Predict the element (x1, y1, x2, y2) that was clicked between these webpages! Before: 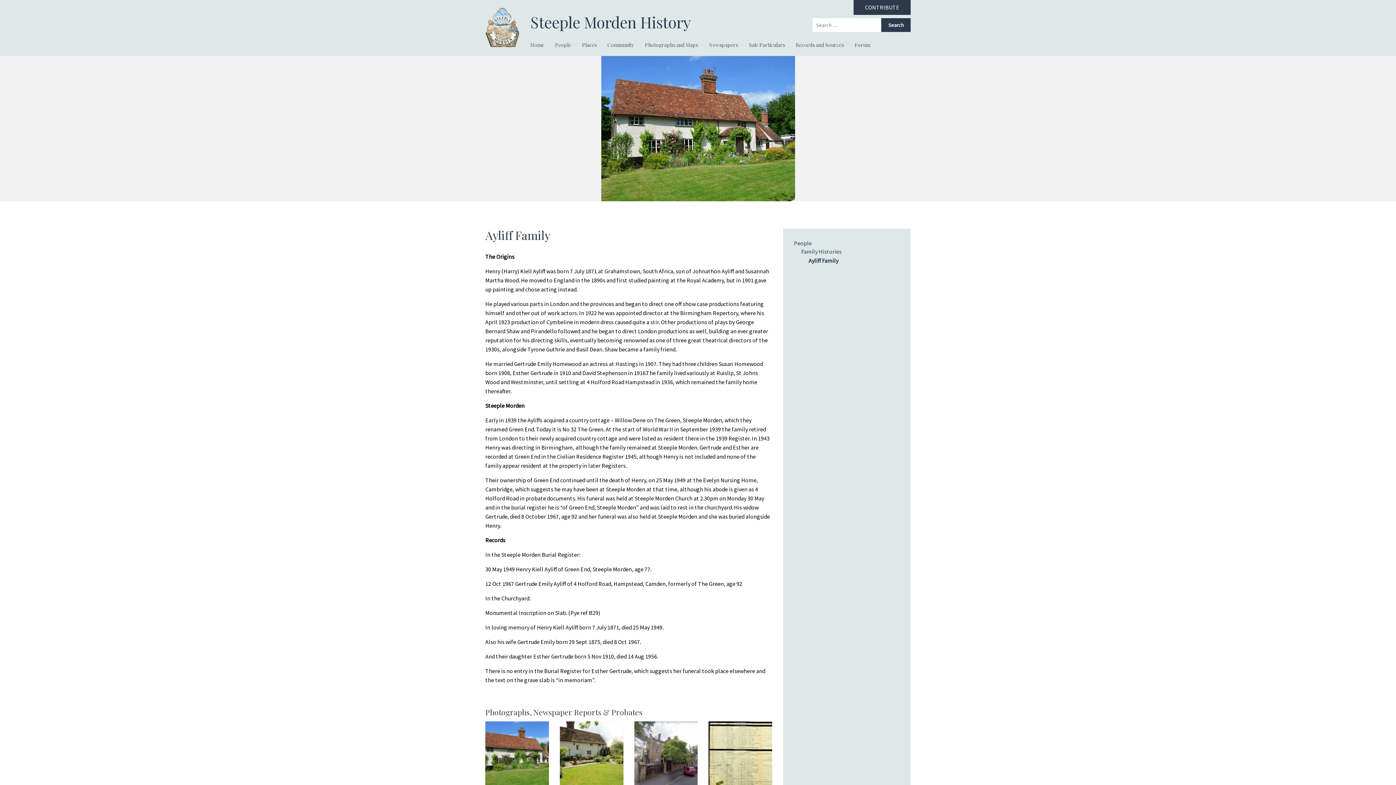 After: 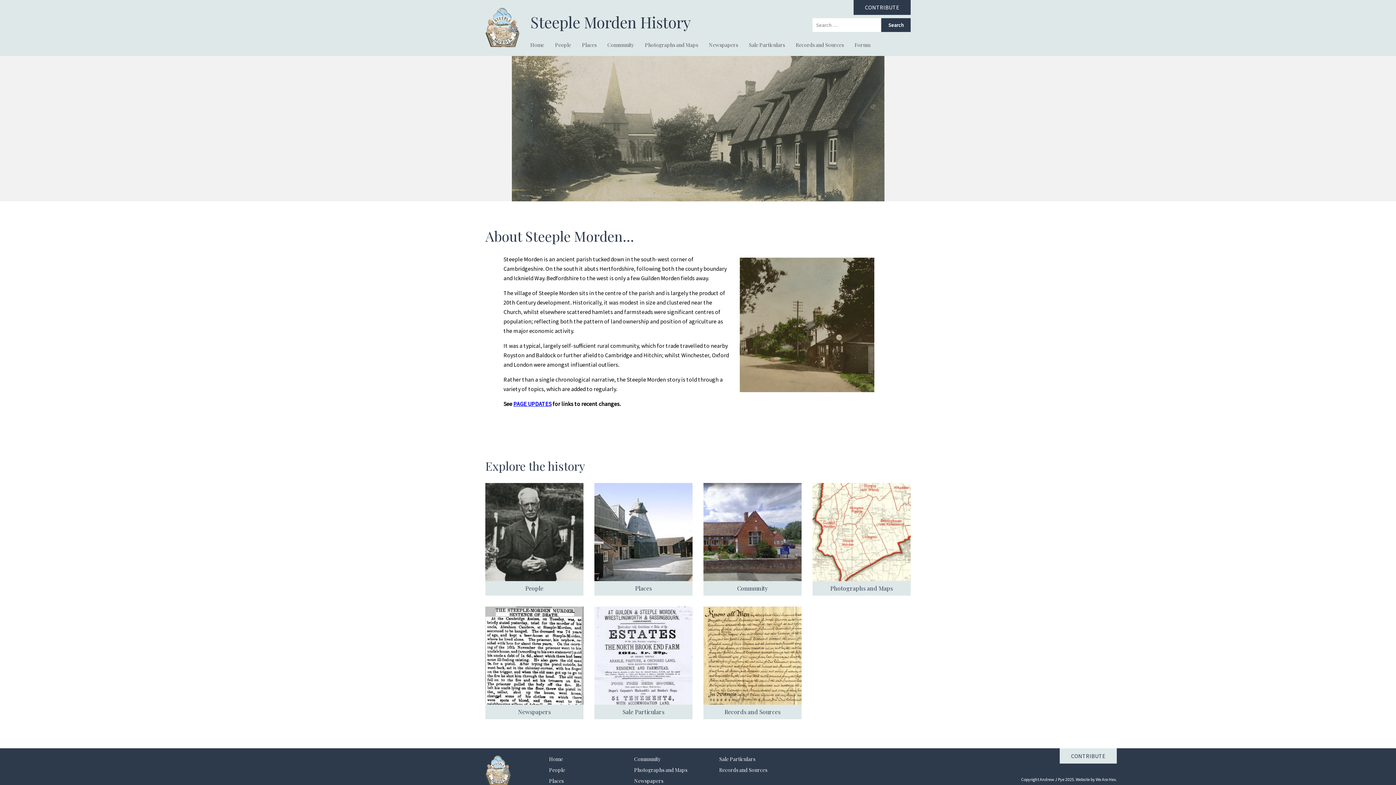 Action: bbox: (485, 41, 519, 48)